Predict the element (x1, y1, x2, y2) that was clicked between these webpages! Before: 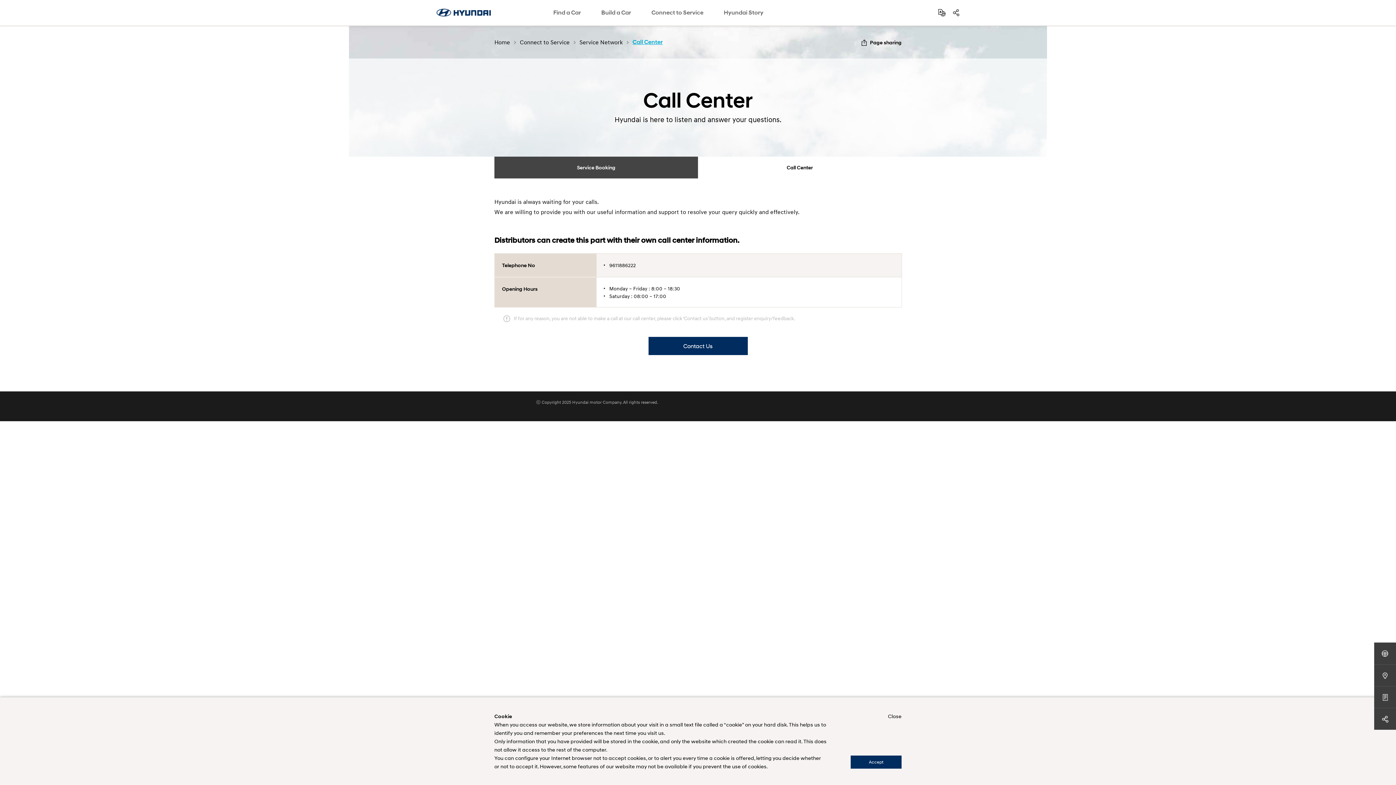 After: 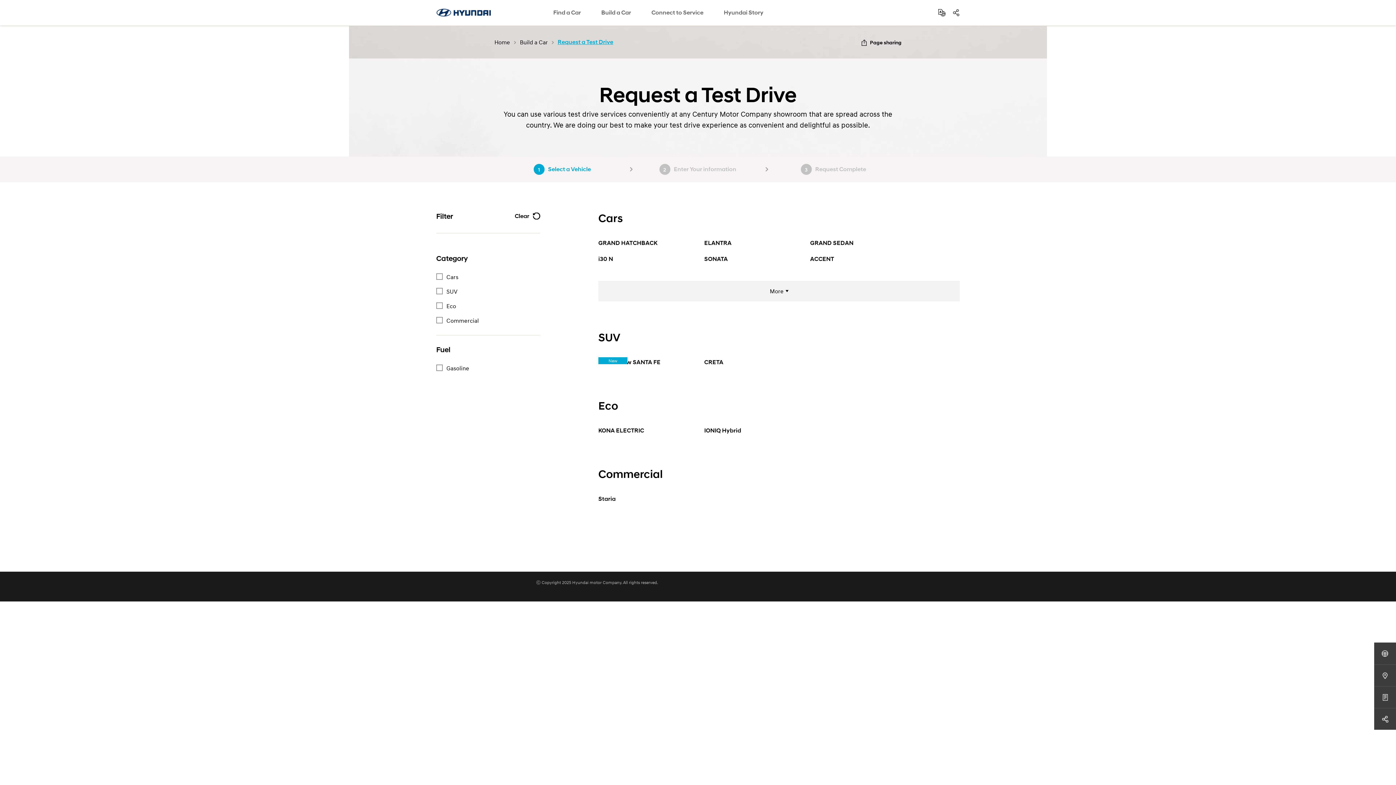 Action: label: Request a Test Drive bbox: (1374, 642, 1396, 664)